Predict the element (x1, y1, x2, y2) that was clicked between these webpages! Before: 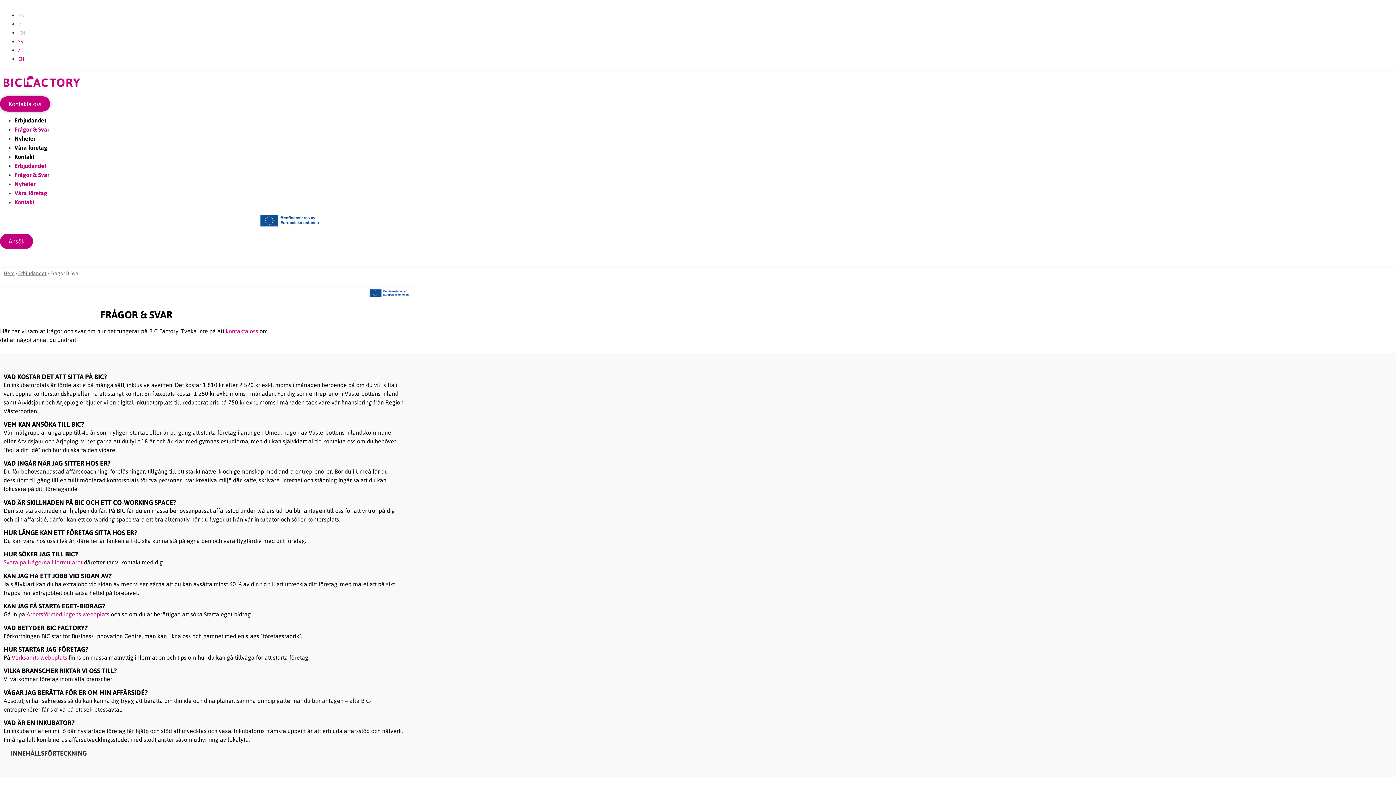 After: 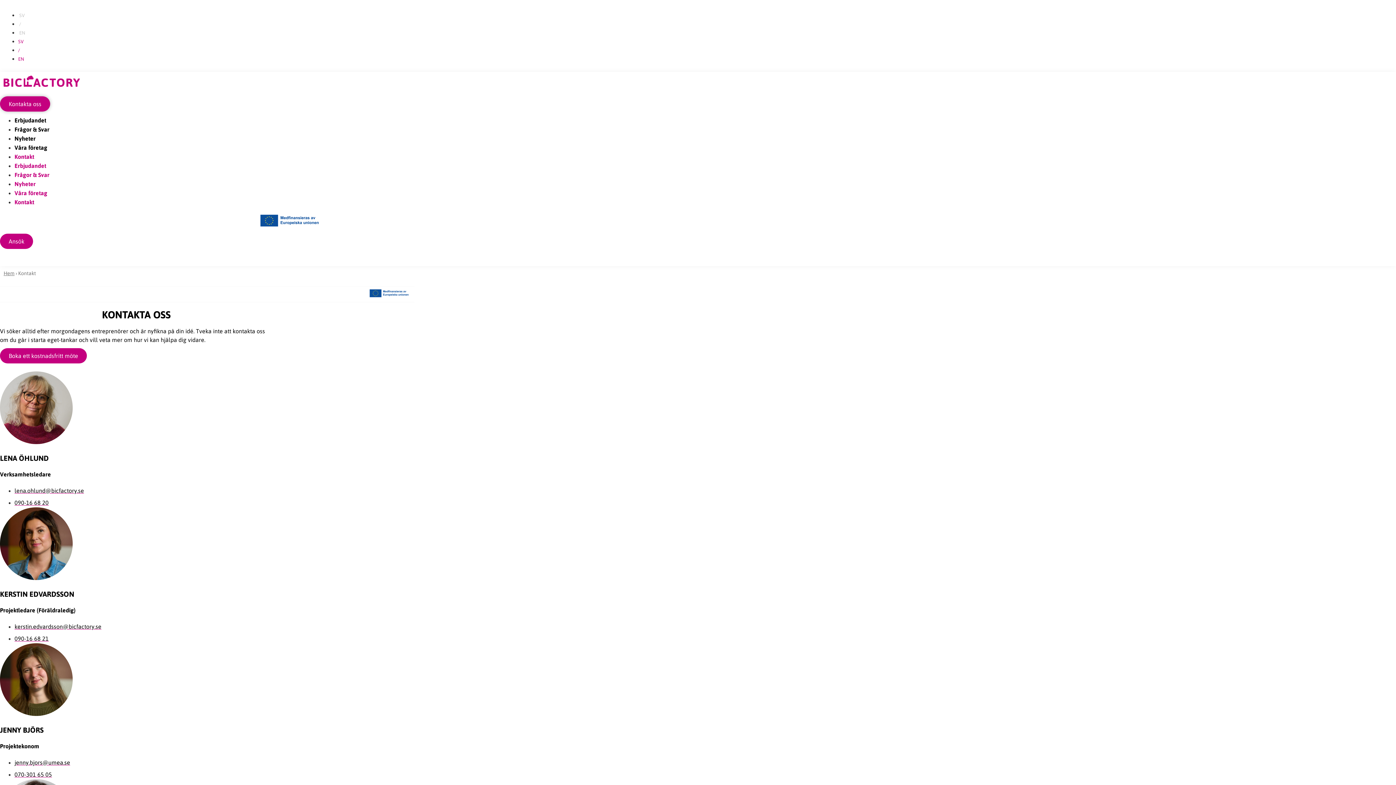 Action: bbox: (225, 327, 258, 334) label: kontakta oss